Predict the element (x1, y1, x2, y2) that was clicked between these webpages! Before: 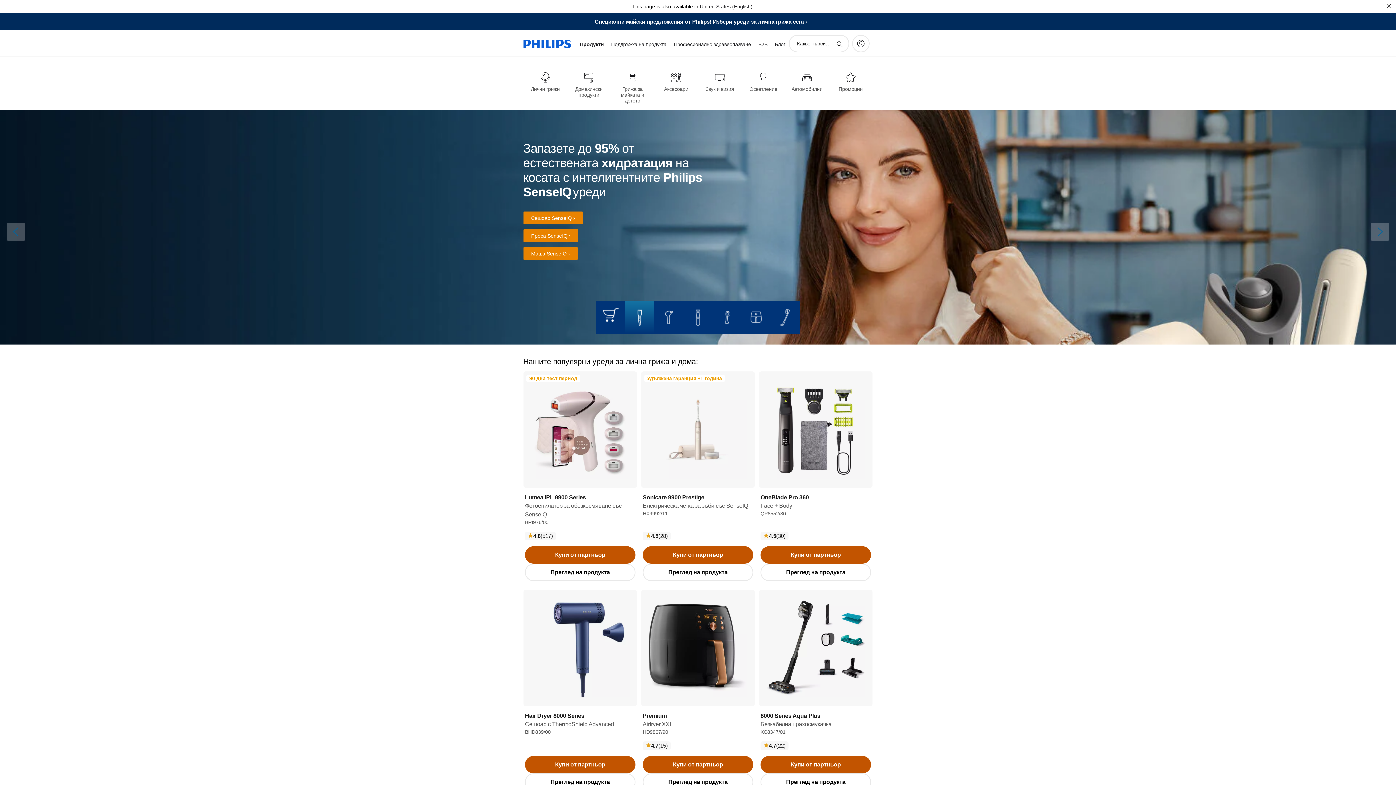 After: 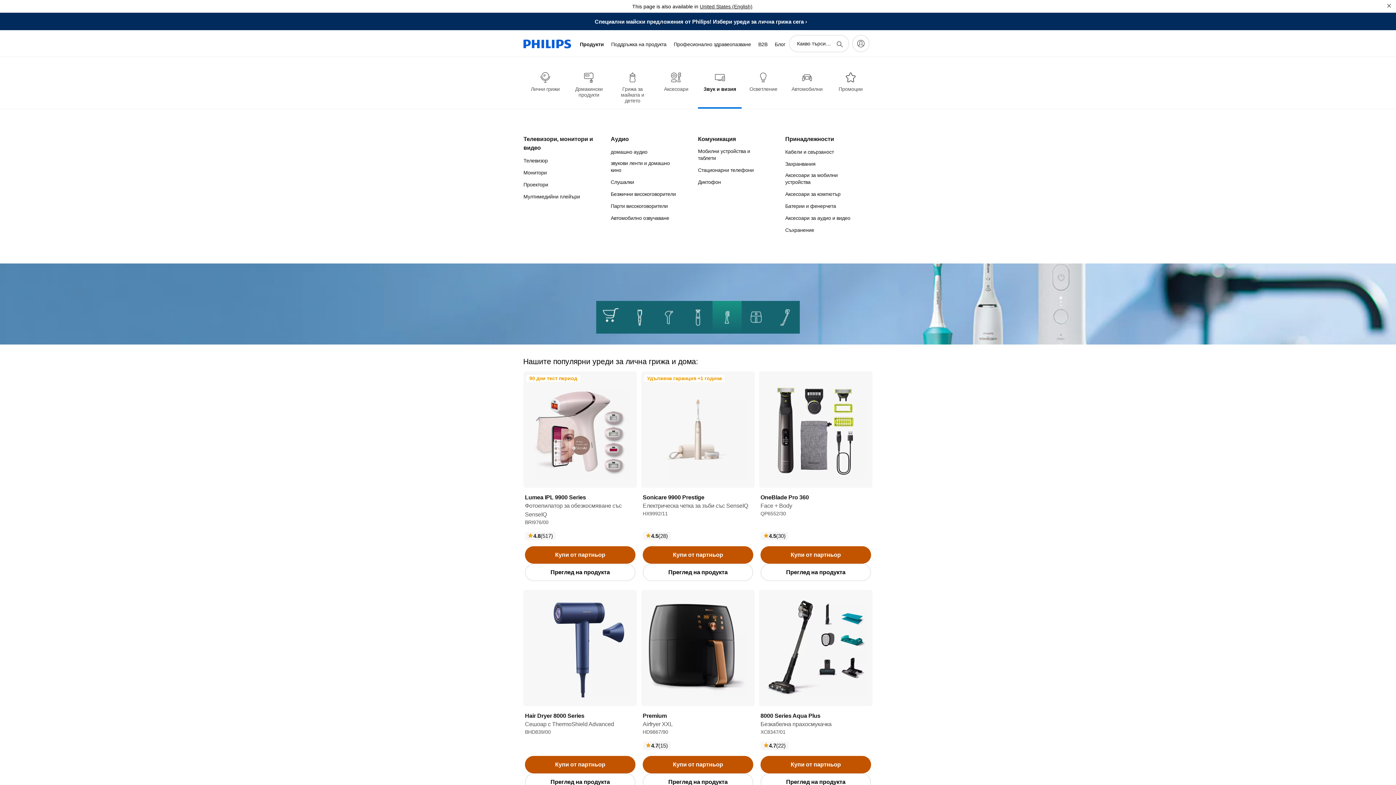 Action: label: Звук и визия bbox: (698, 71, 741, 108)